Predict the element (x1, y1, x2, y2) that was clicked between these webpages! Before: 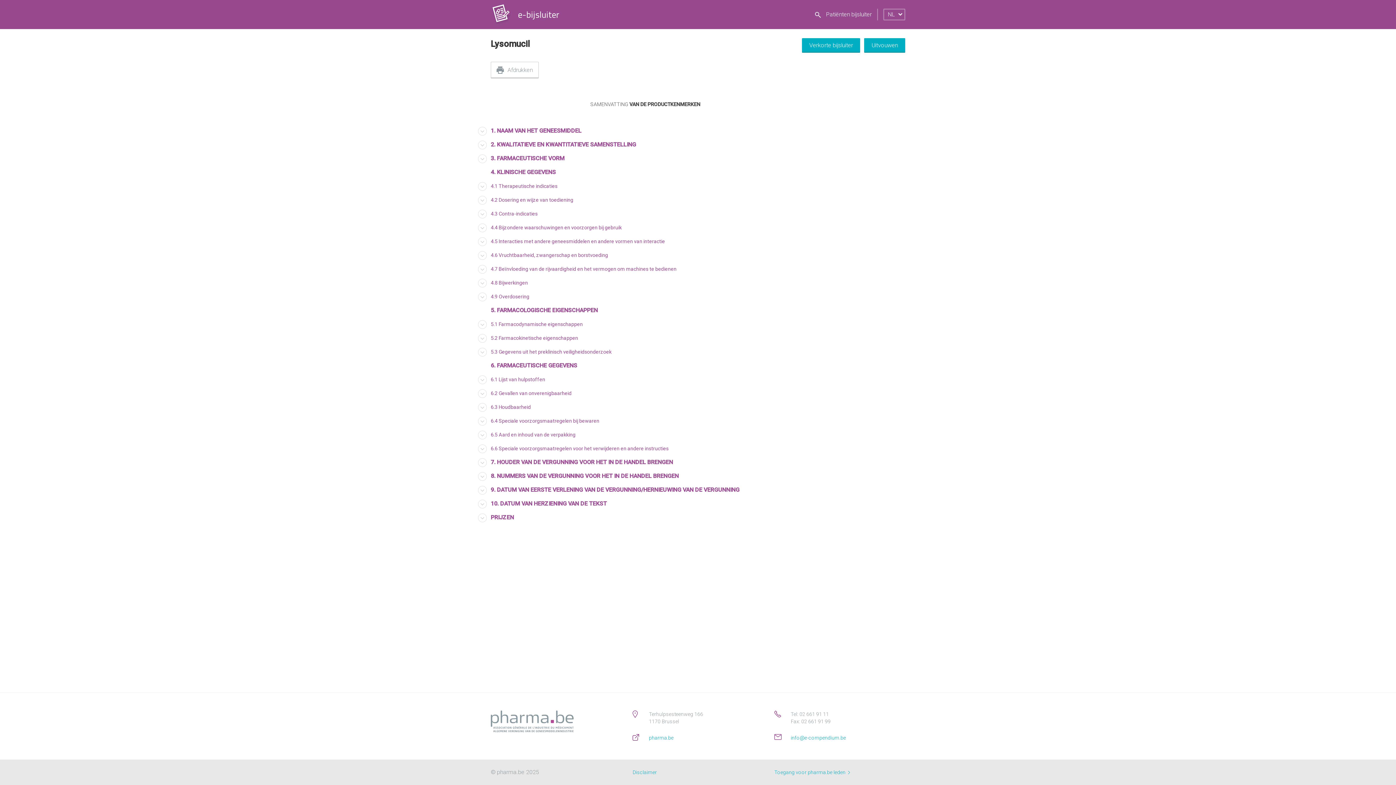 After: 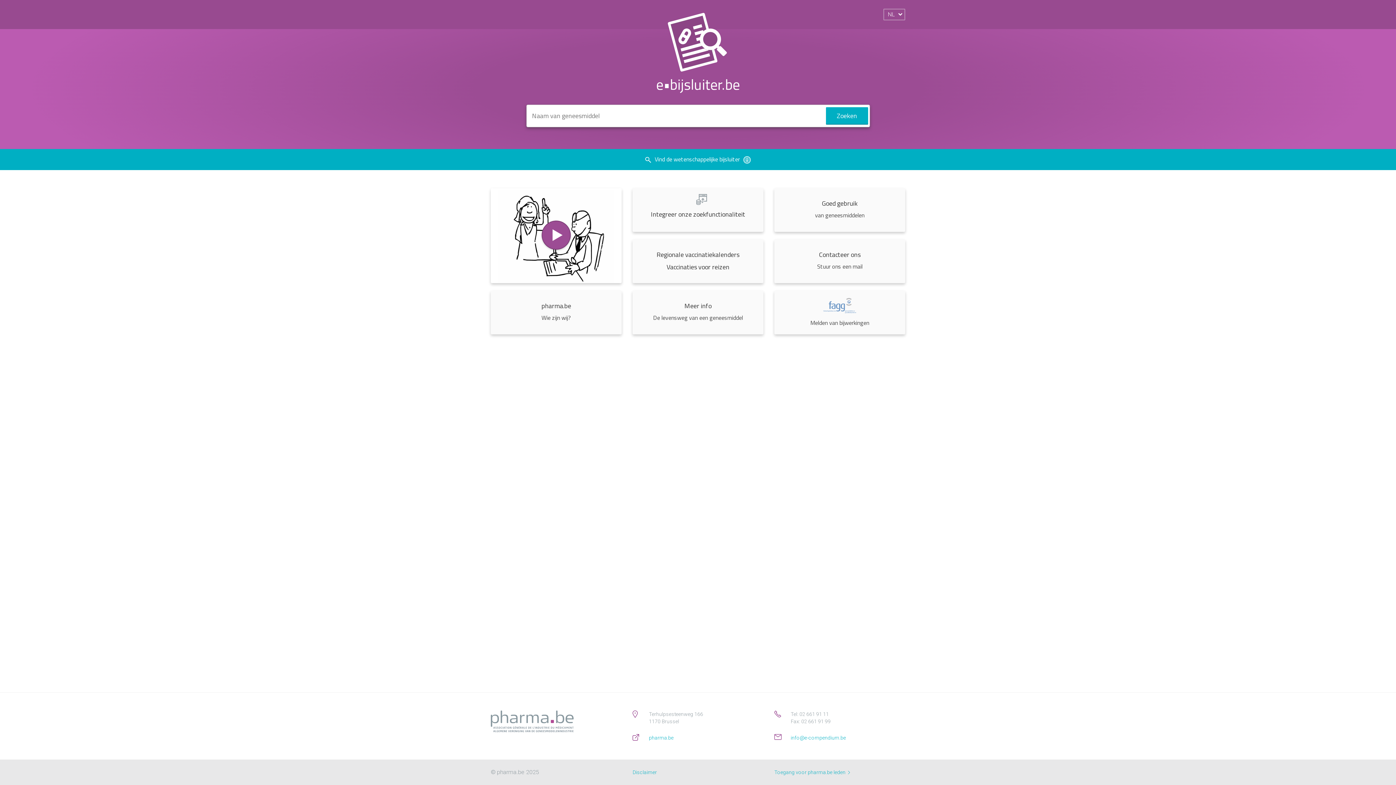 Action: bbox: (490, 710, 574, 732)